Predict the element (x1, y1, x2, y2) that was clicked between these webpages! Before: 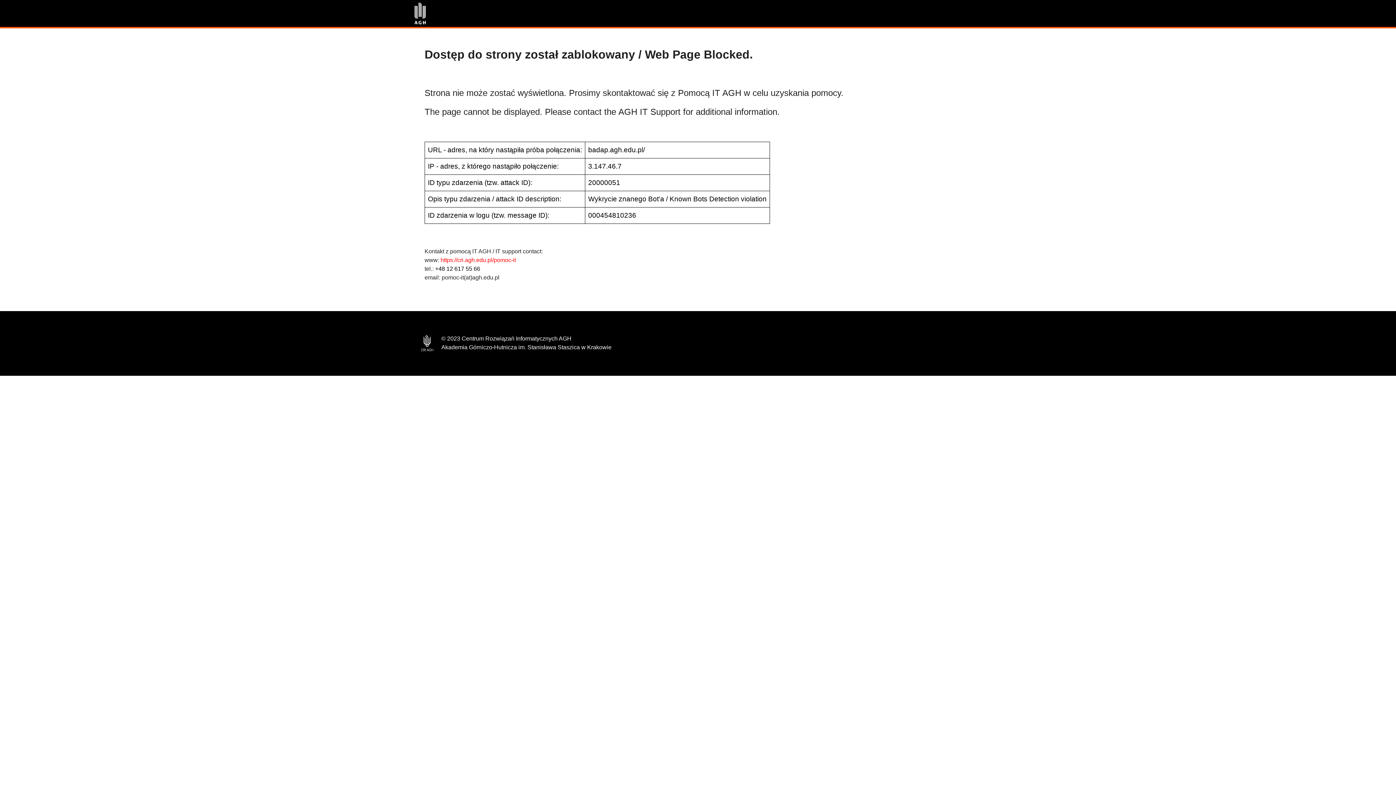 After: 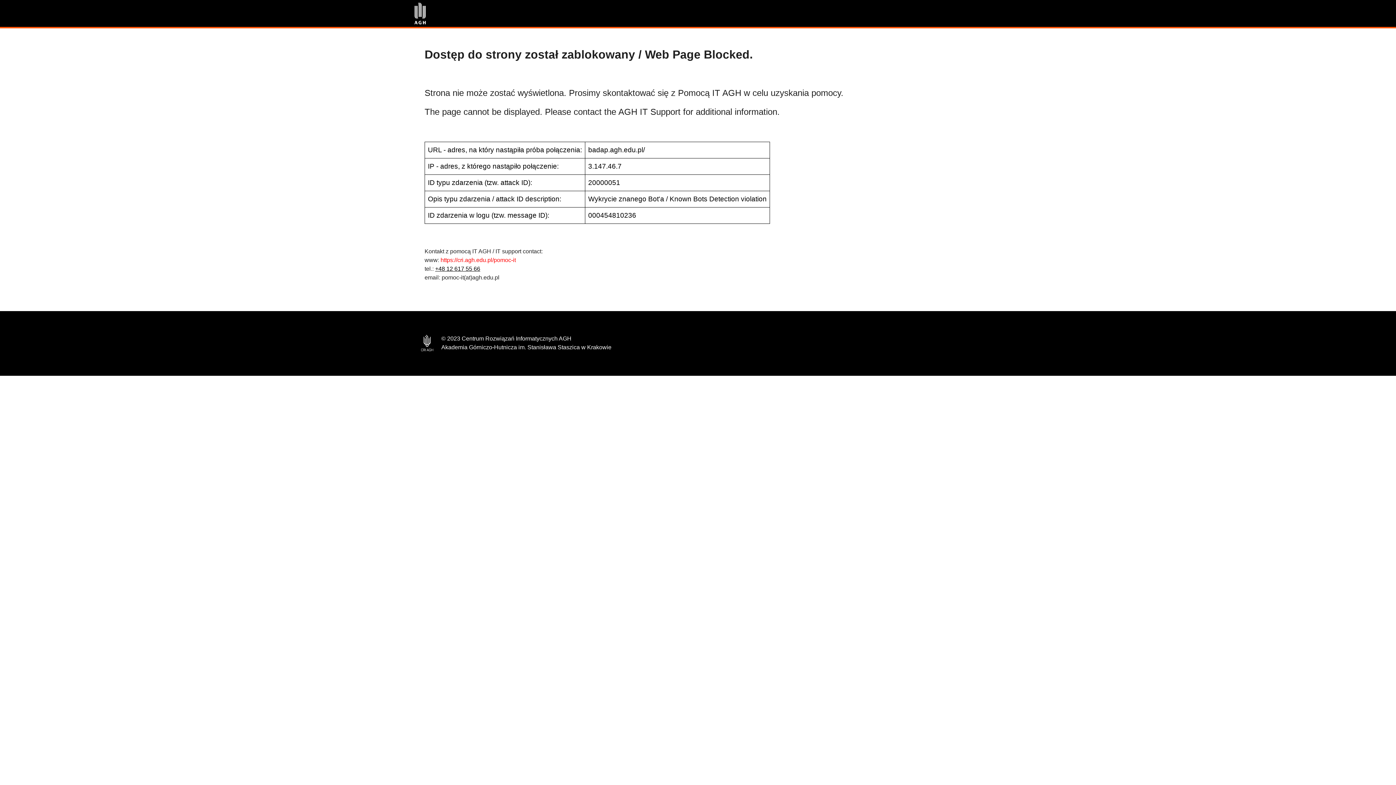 Action: bbox: (435, 265, 480, 272) label: +48 12 617 55 66